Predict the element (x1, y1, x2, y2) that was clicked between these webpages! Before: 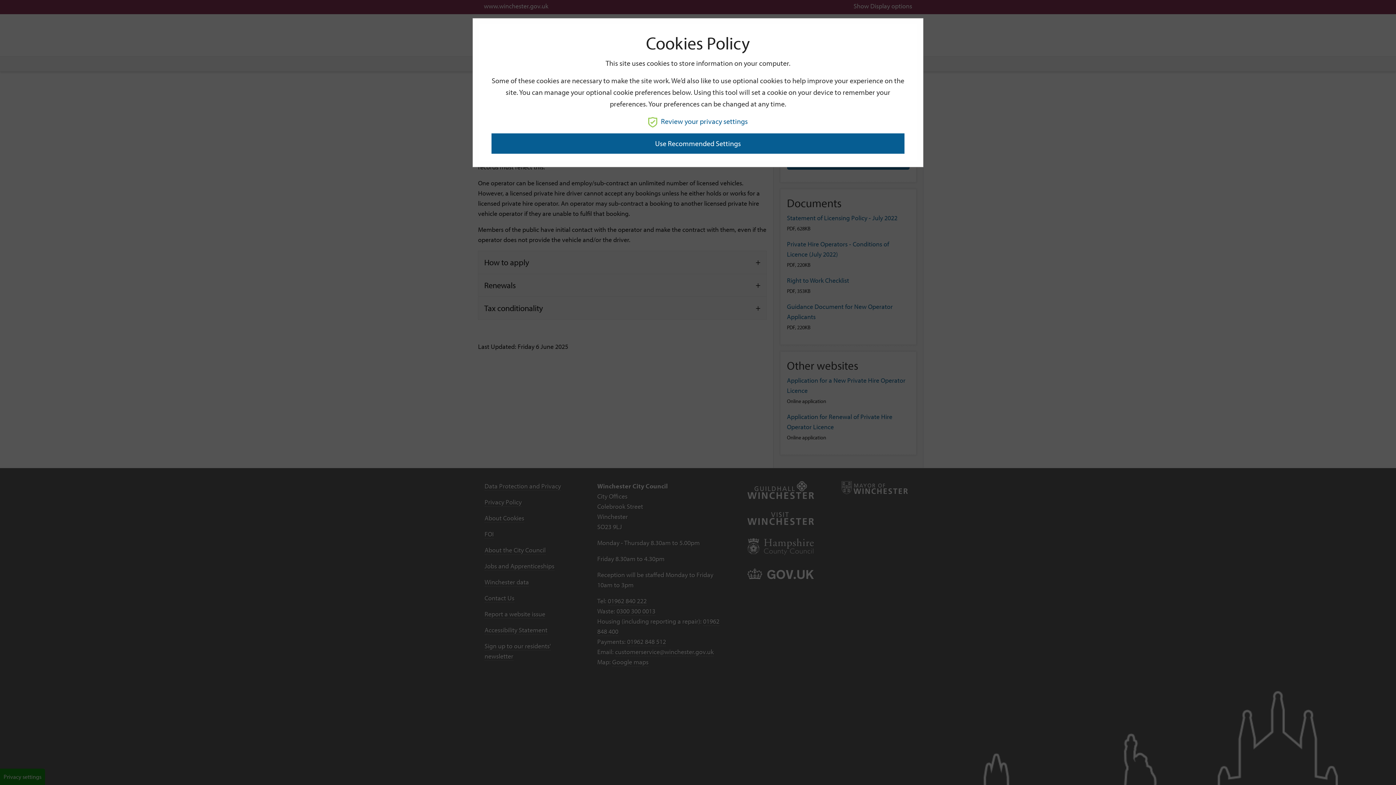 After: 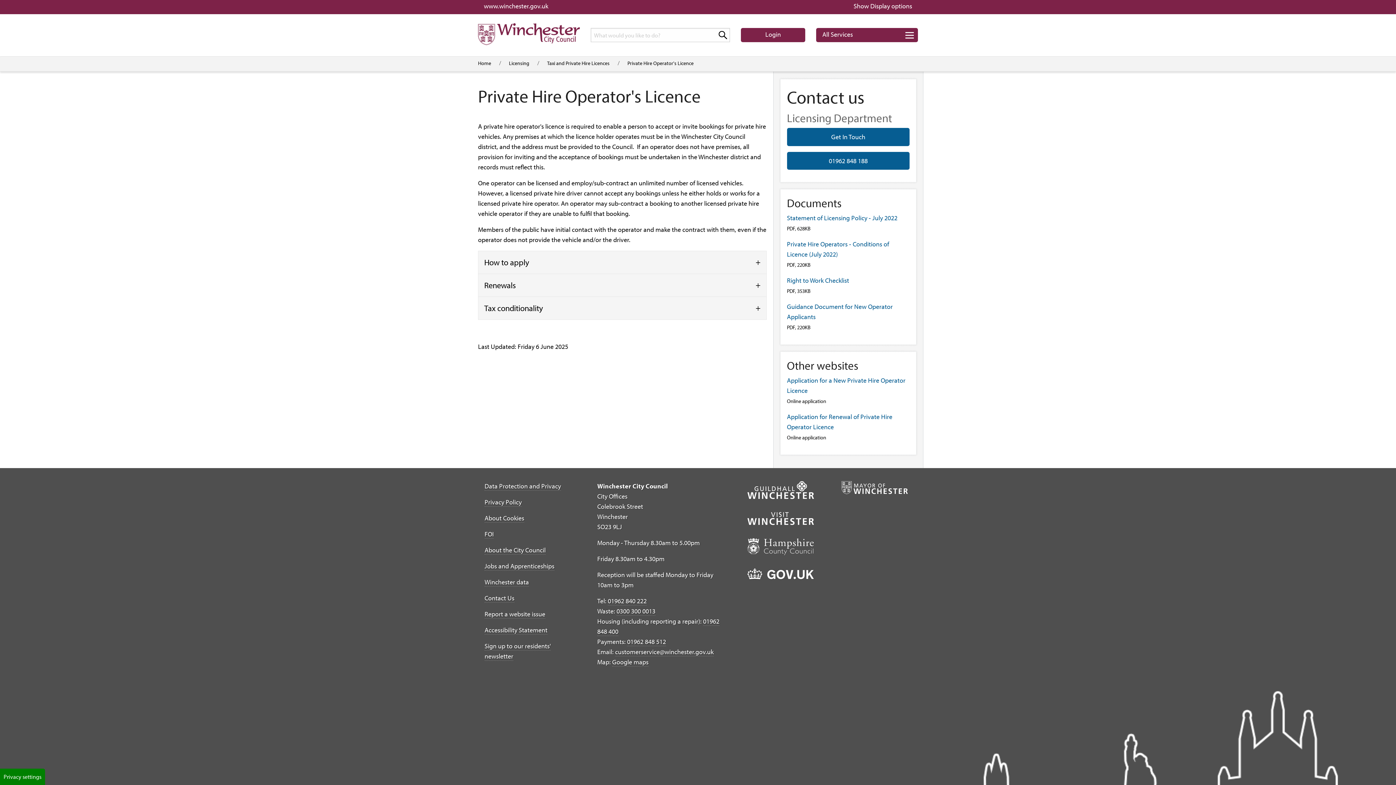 Action: label: Use Recommended Settings bbox: (491, 133, 904, 153)